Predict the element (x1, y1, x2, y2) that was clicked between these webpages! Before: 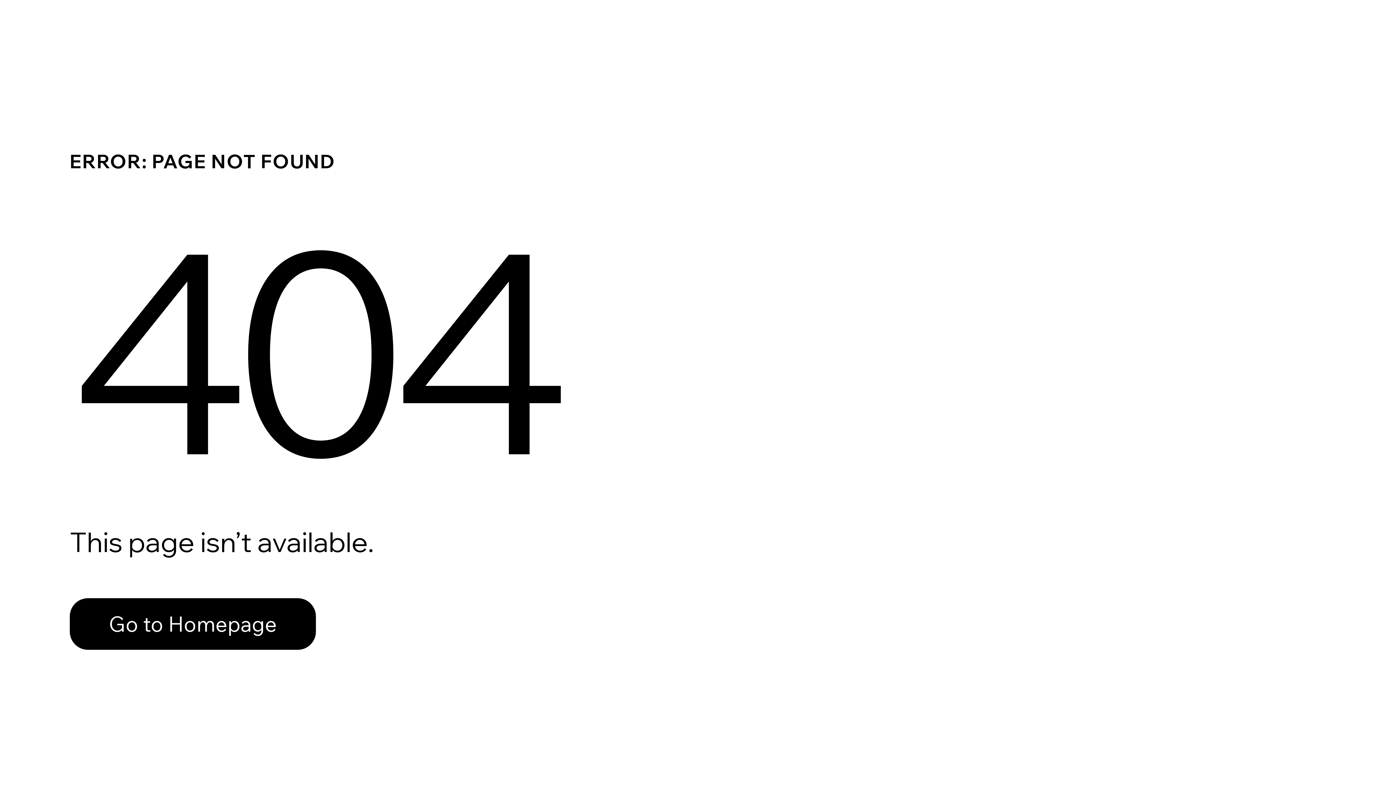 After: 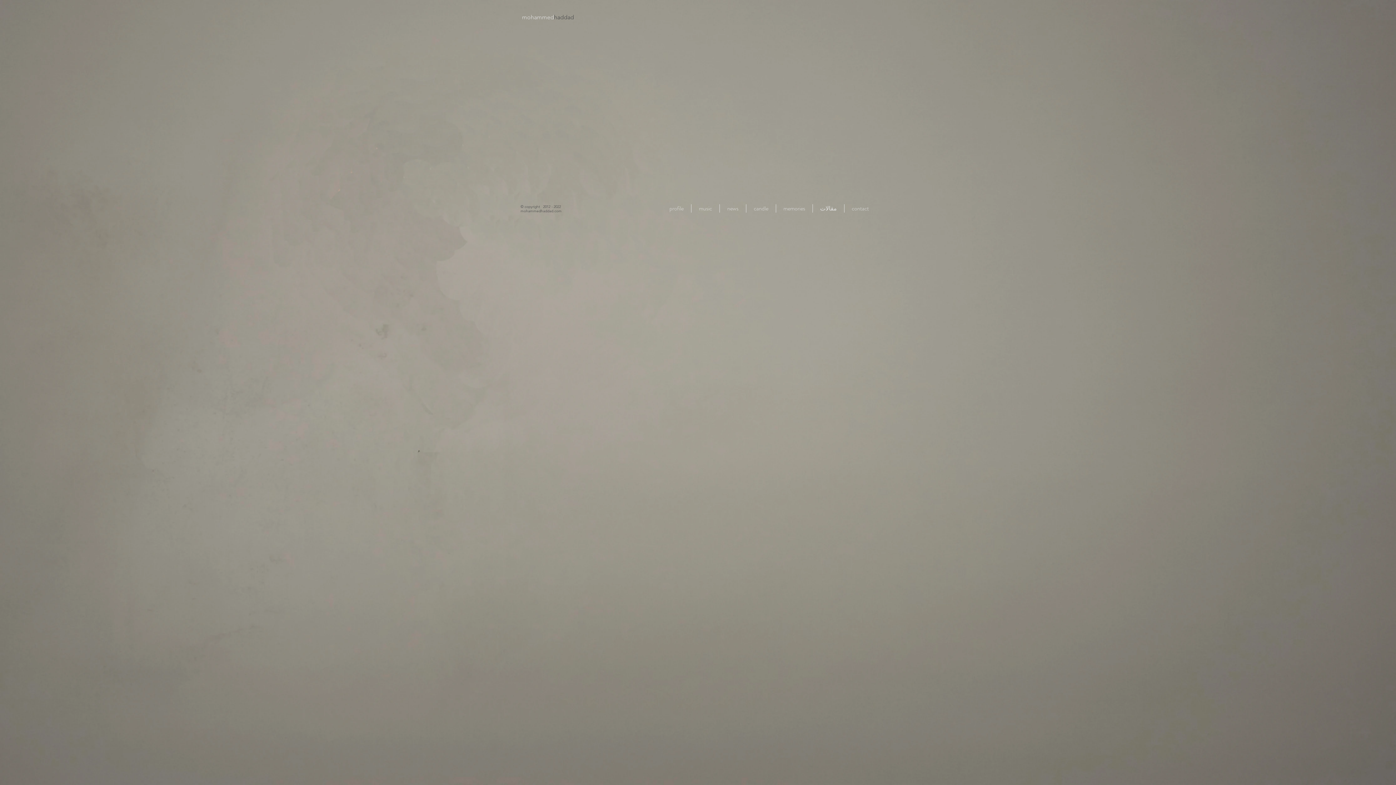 Action: label: Go to Homepage bbox: (69, 582, 768, 659)